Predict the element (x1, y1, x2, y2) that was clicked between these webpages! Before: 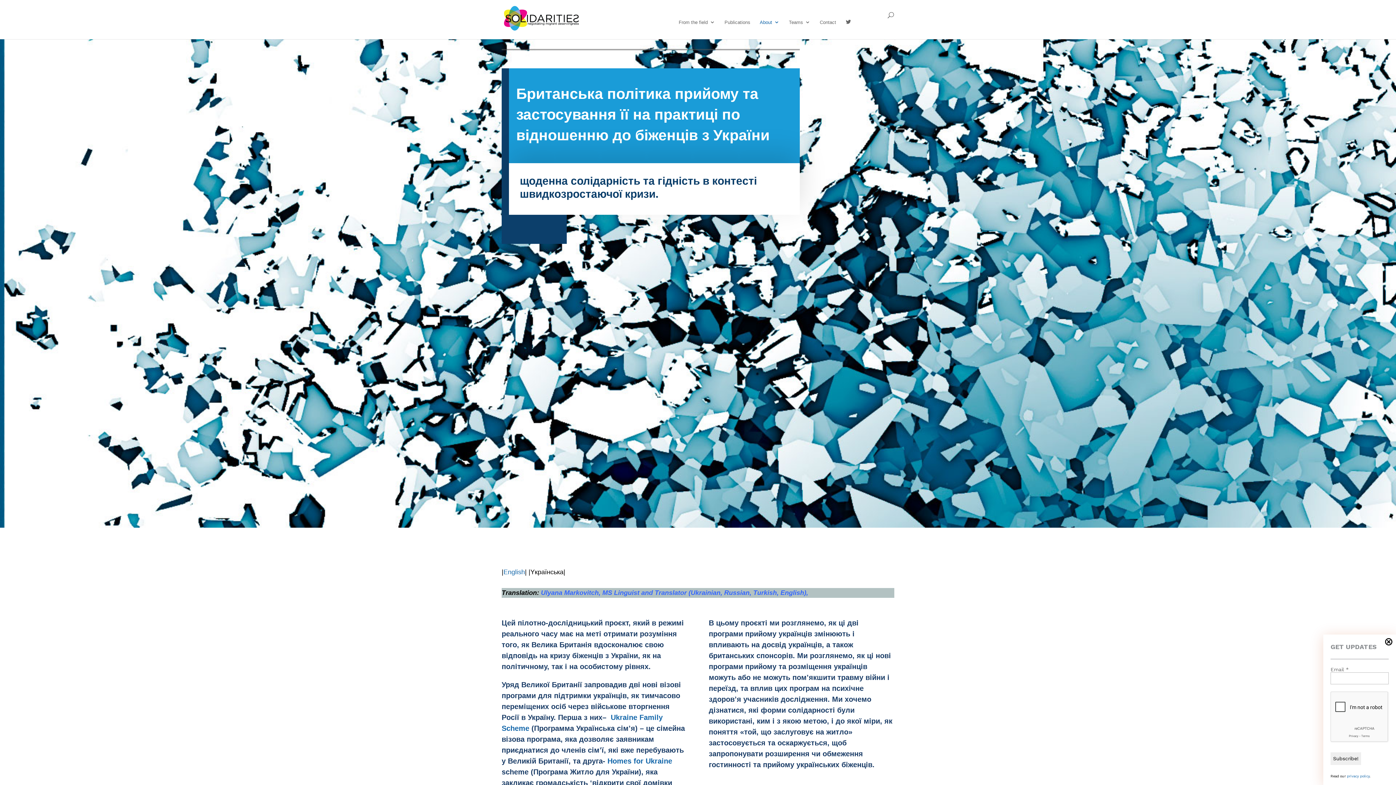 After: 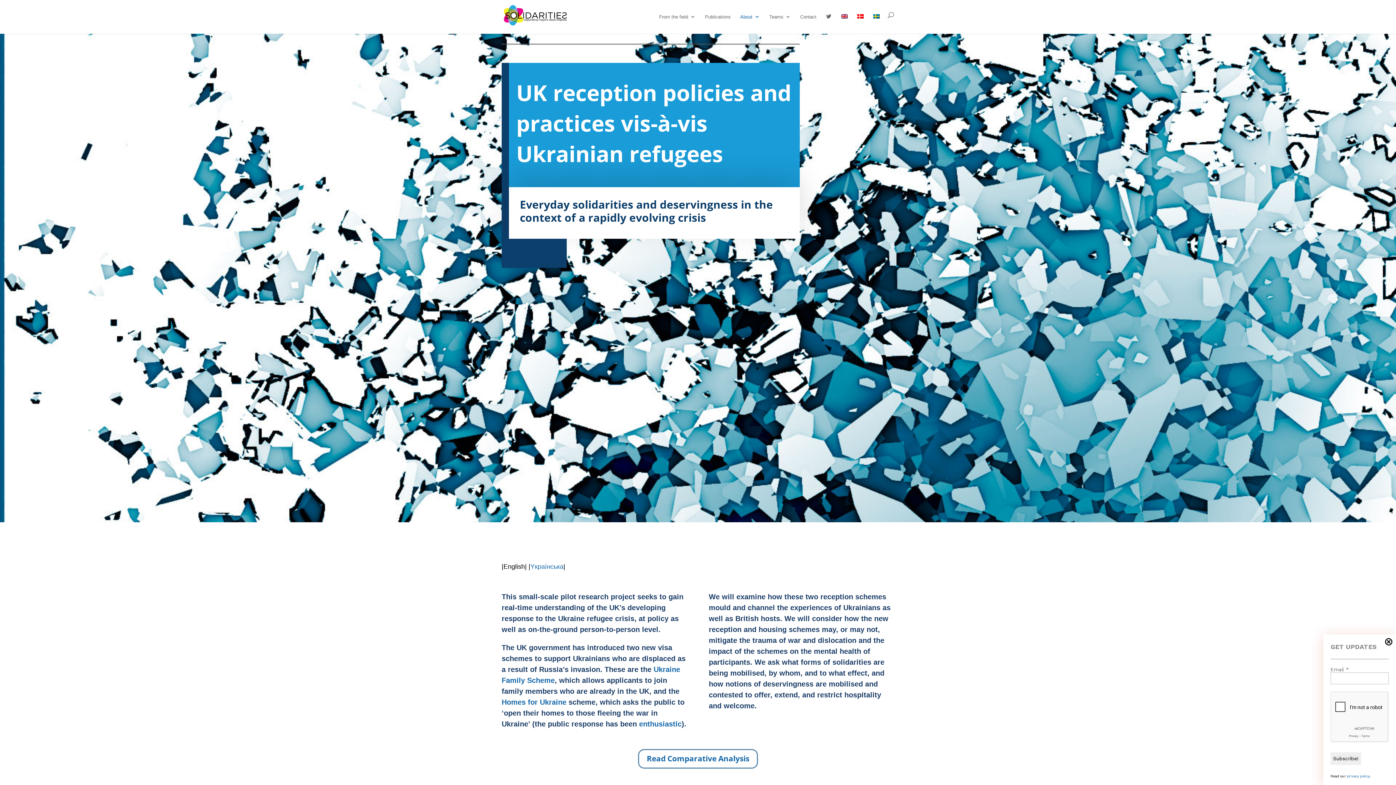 Action: bbox: (503, 568, 525, 576) label: English